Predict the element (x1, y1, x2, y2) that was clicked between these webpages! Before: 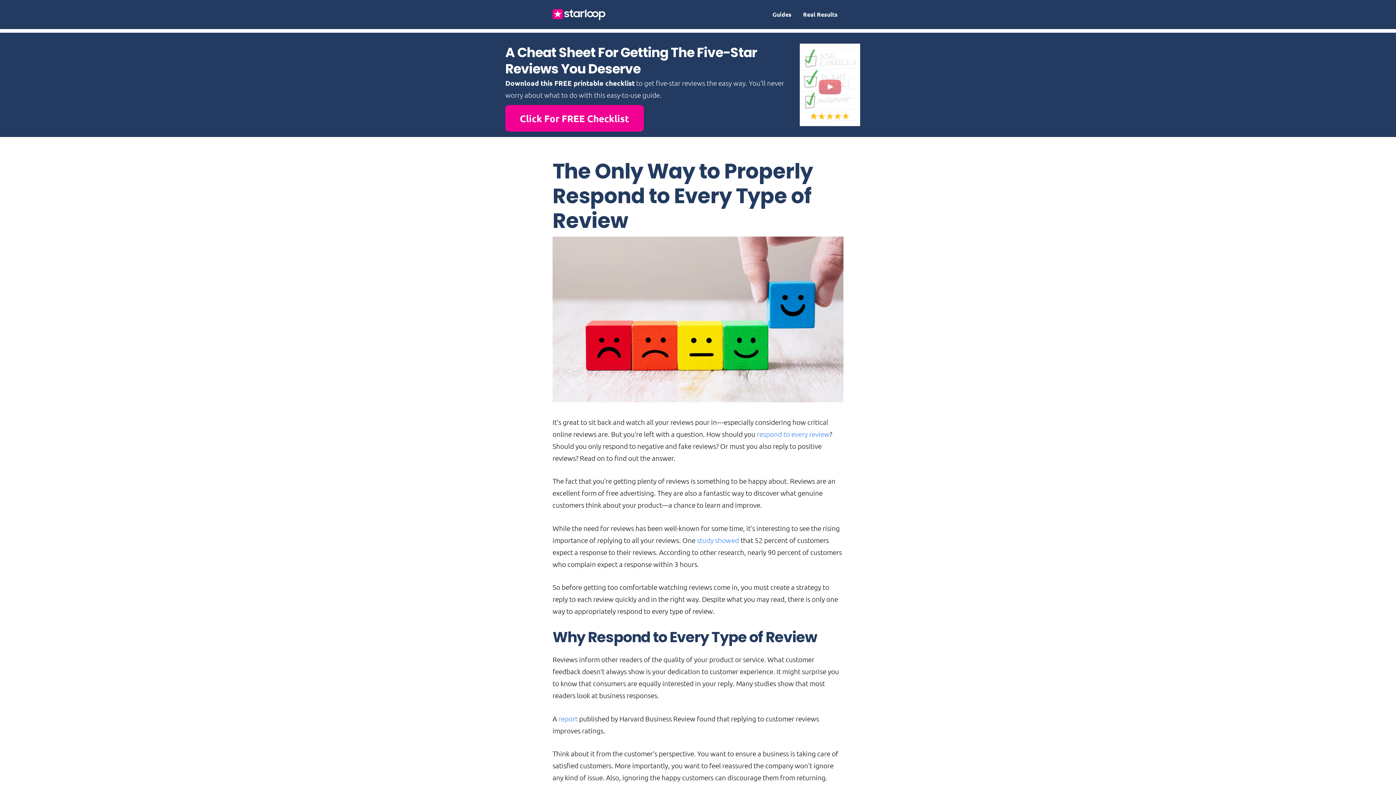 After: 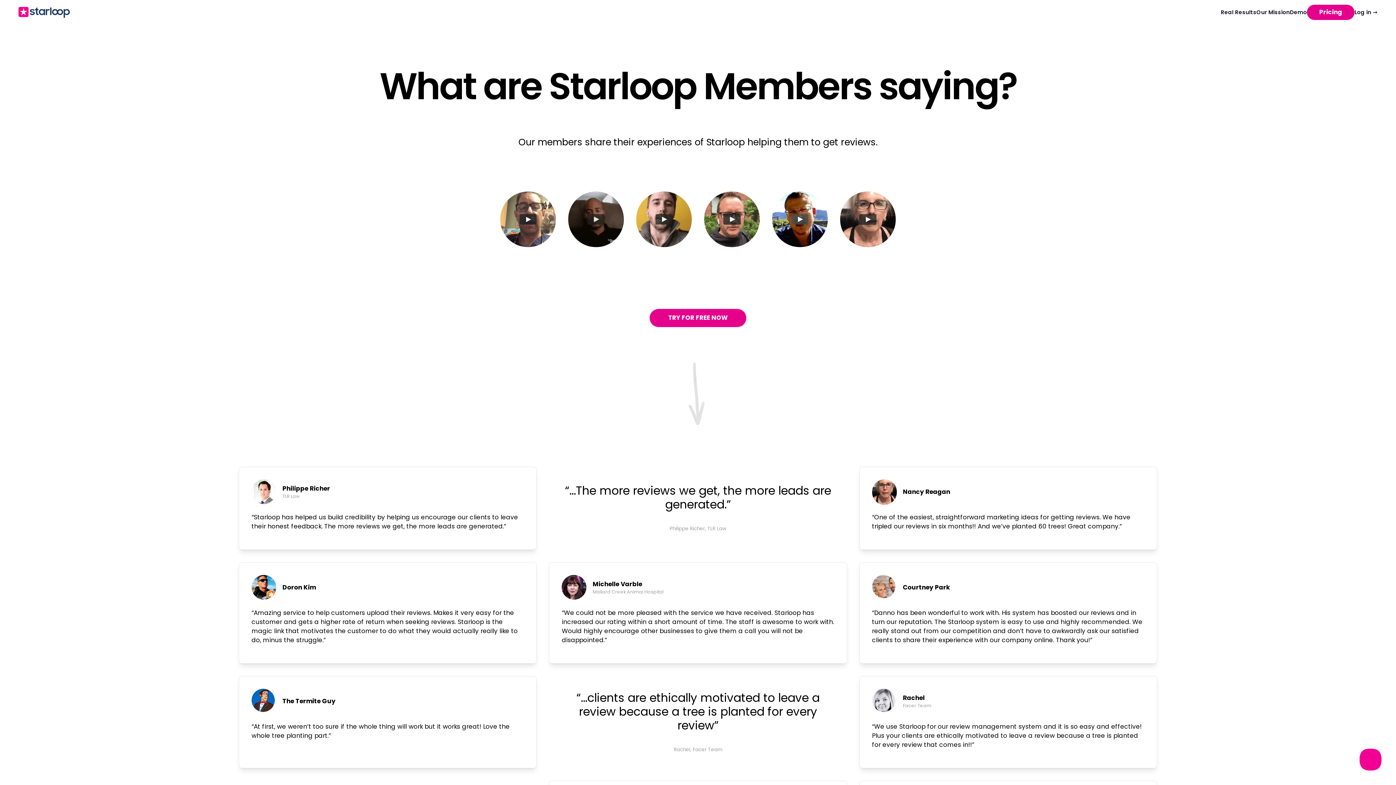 Action: bbox: (797, 0, 843, 29) label: Real Results